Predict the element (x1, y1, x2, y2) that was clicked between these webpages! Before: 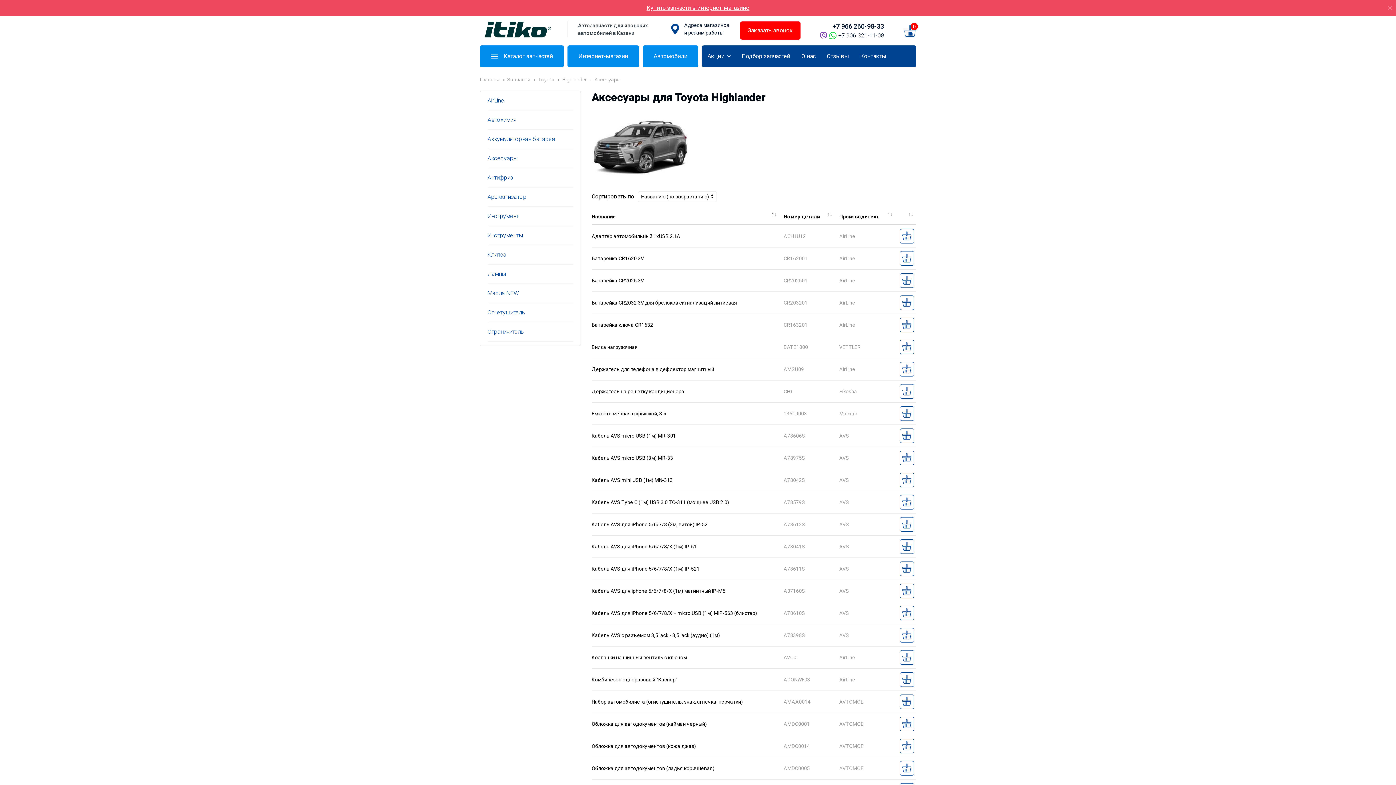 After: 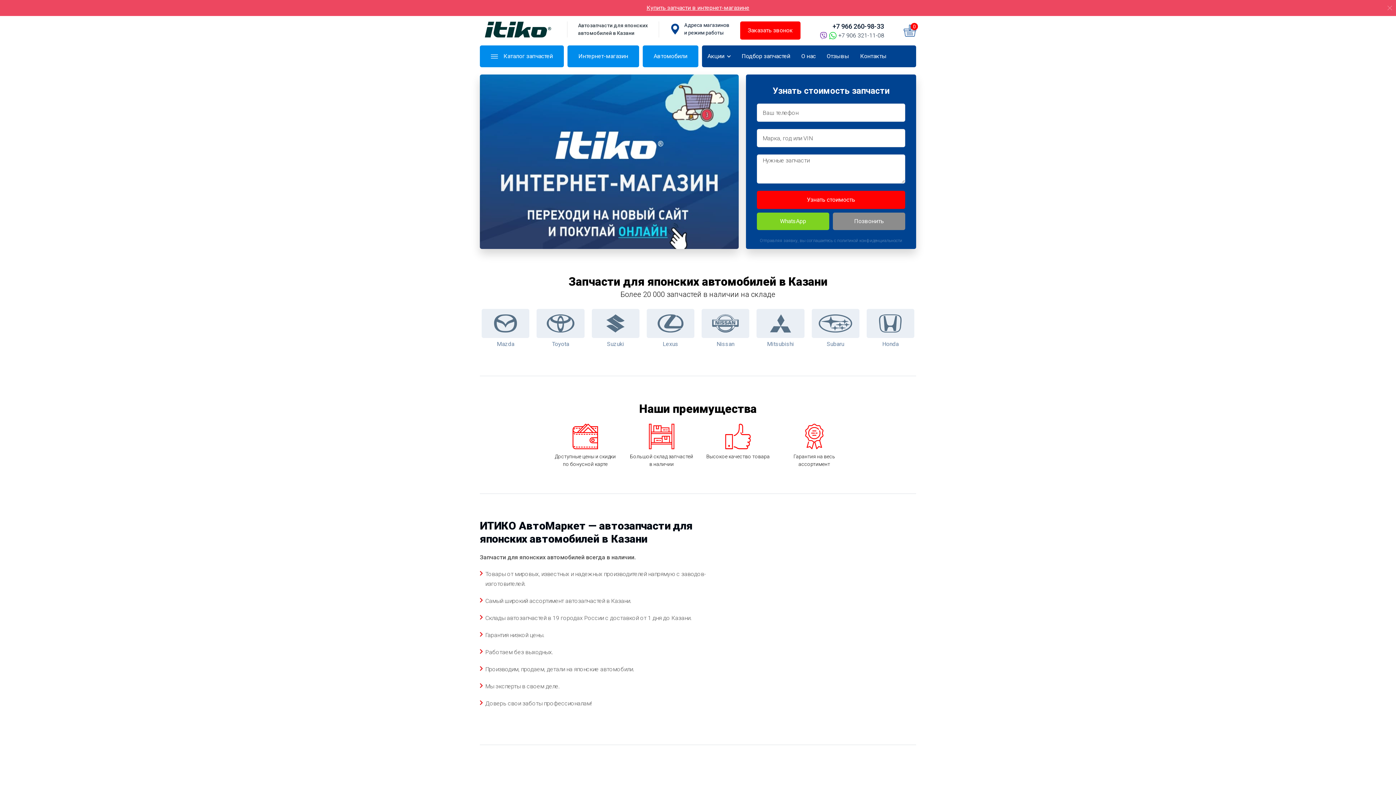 Action: bbox: (480, 21, 556, 37)